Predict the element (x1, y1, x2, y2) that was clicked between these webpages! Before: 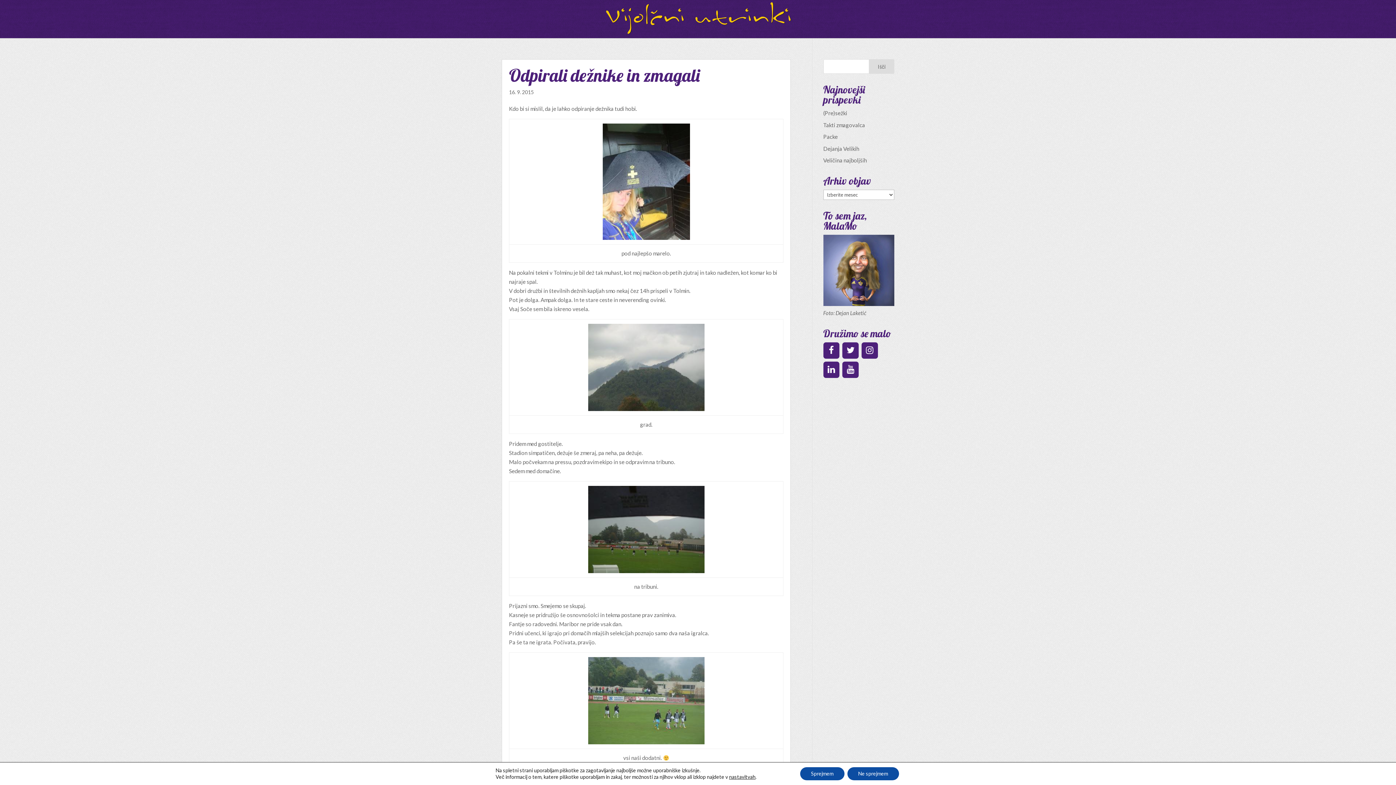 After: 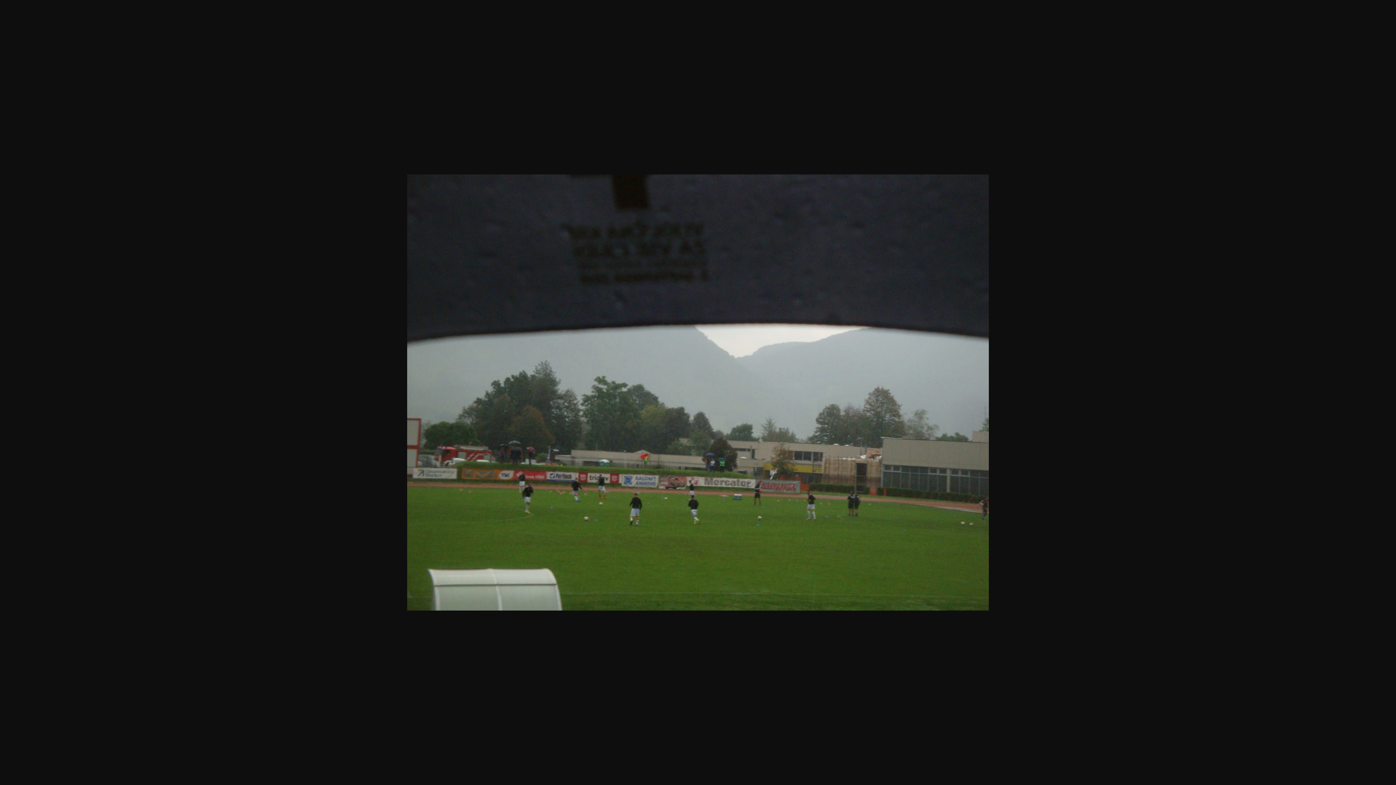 Action: bbox: (588, 565, 704, 572)